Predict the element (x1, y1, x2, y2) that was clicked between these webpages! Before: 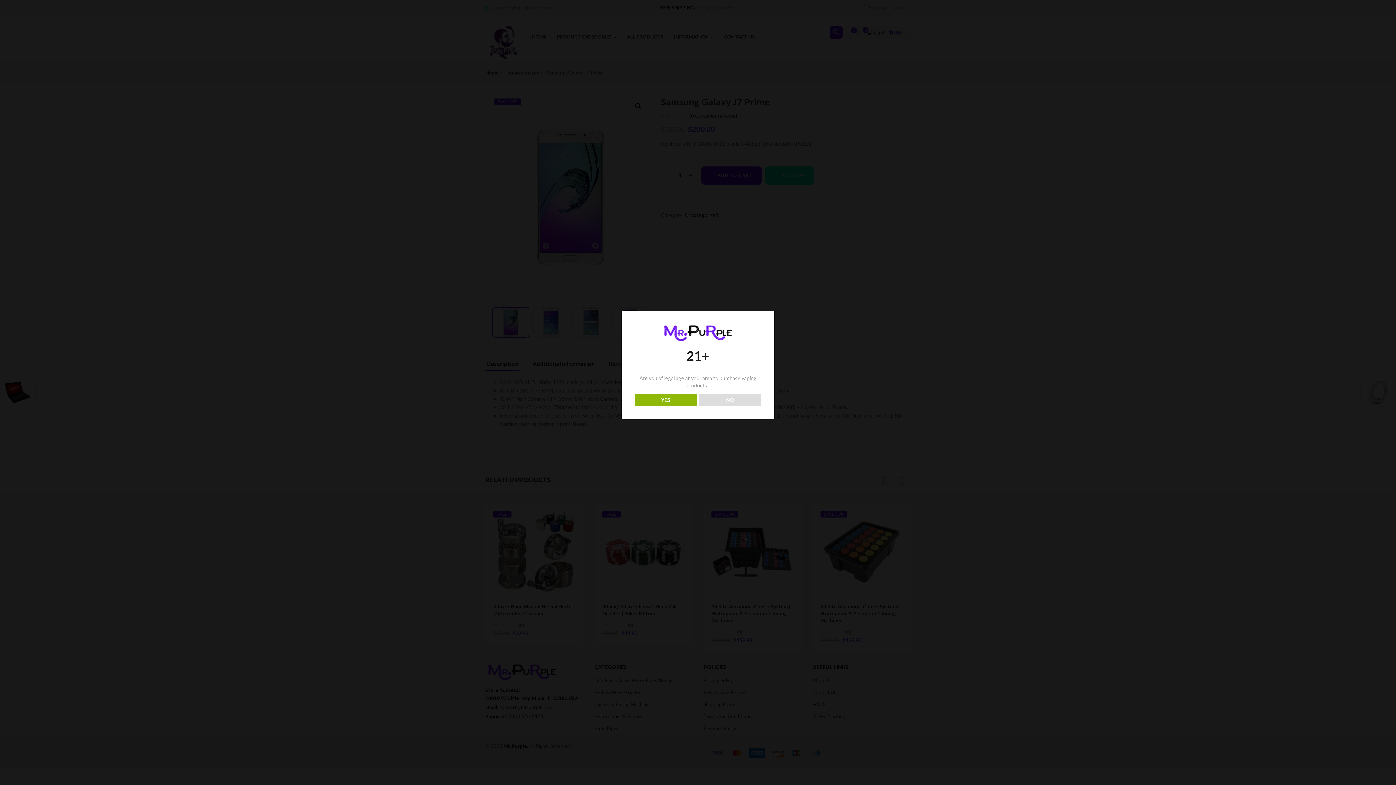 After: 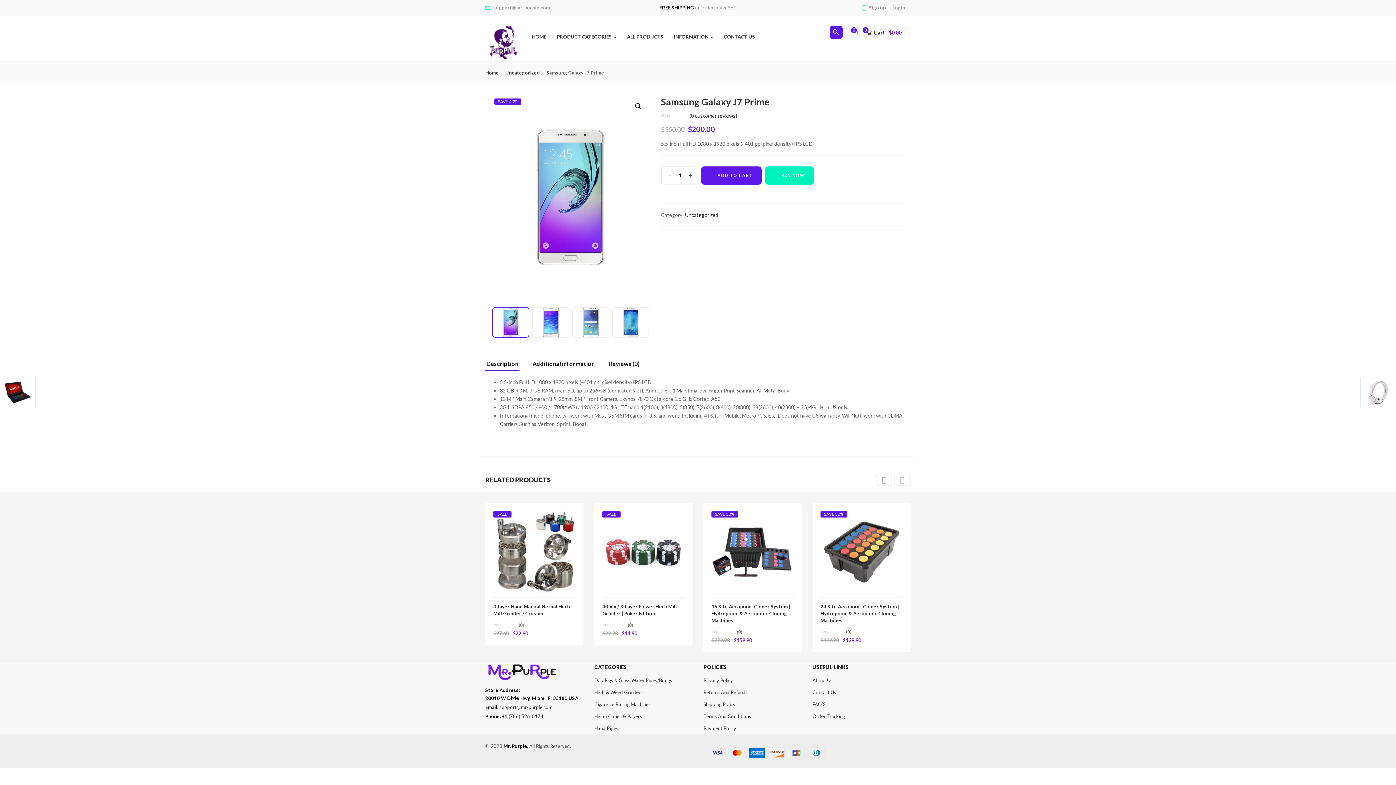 Action: bbox: (634, 393, 696, 406) label: YES